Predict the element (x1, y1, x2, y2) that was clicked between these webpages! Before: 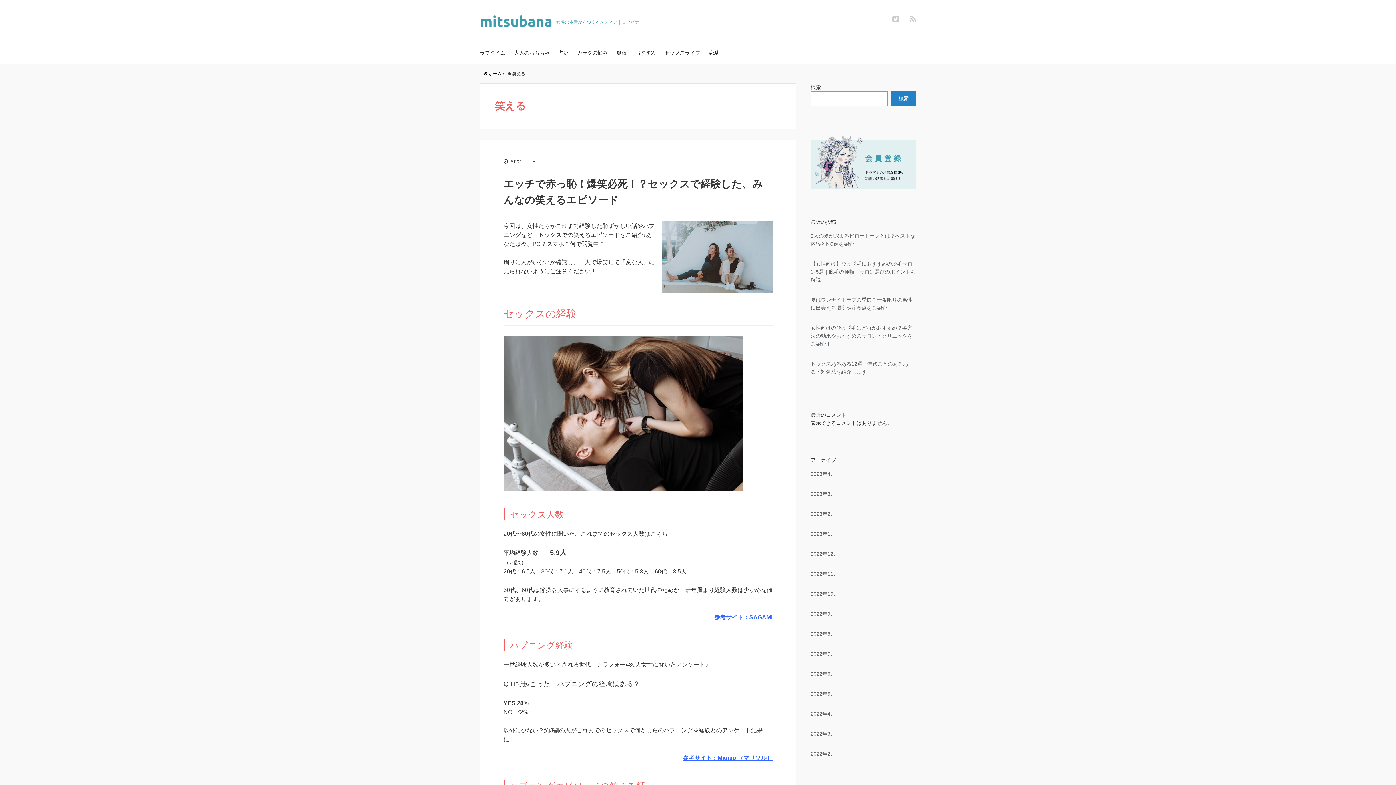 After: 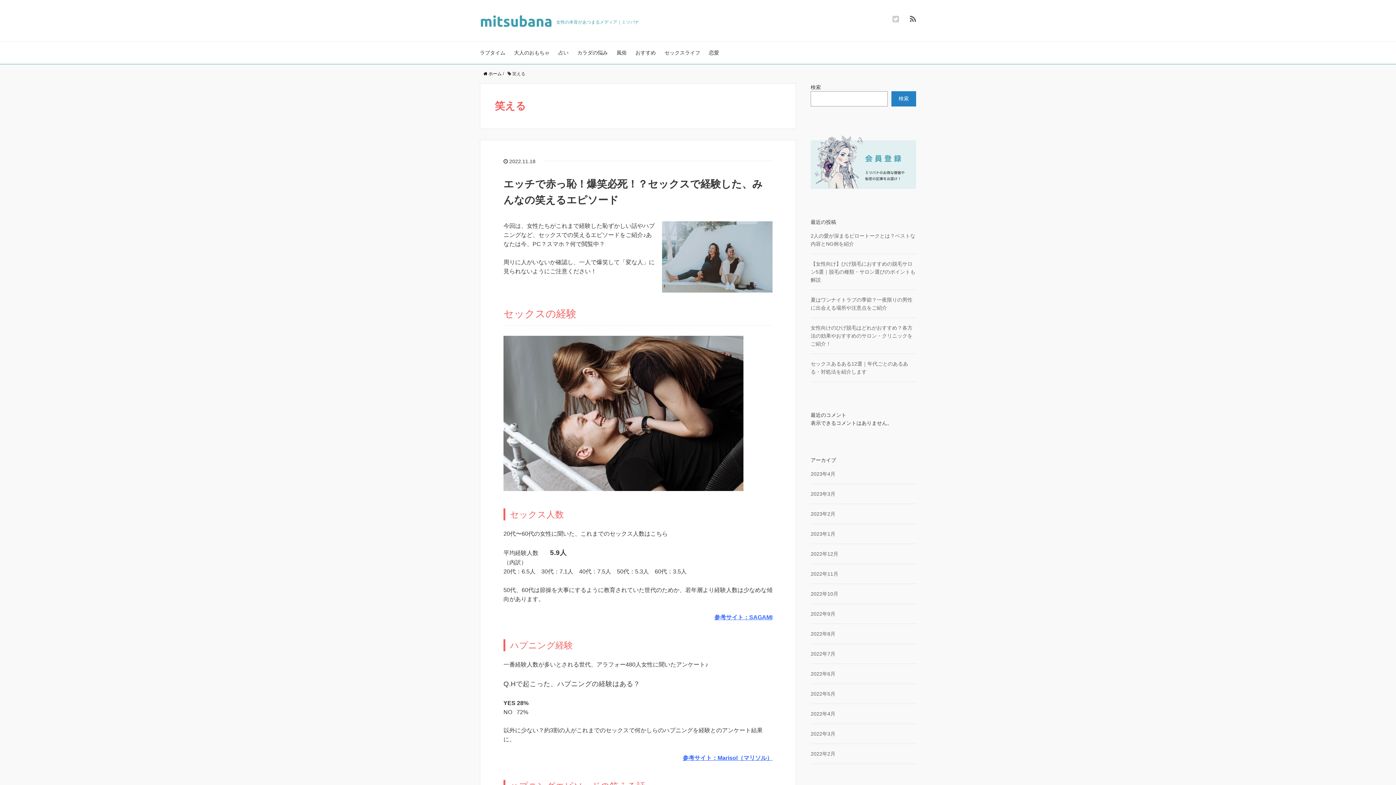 Action: bbox: (910, 14, 916, 23)